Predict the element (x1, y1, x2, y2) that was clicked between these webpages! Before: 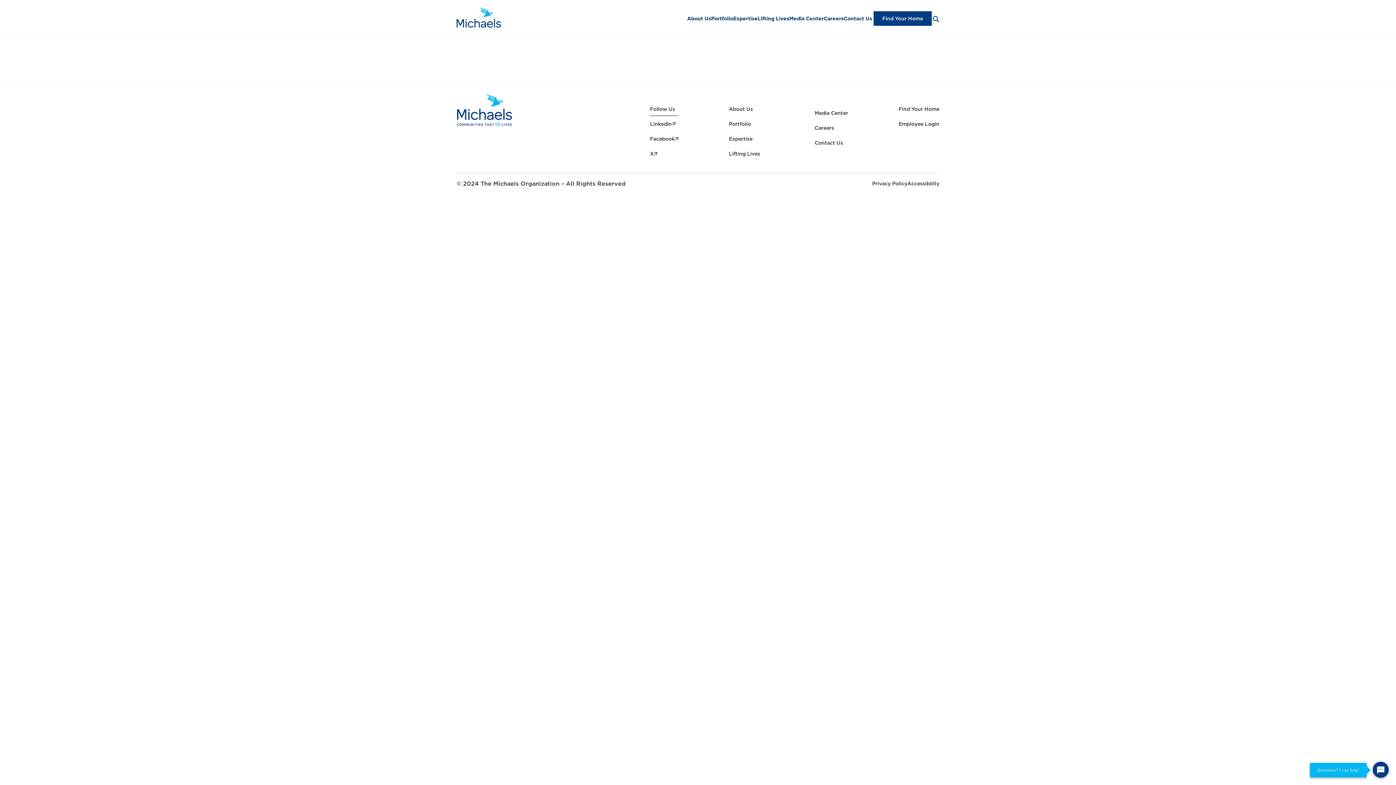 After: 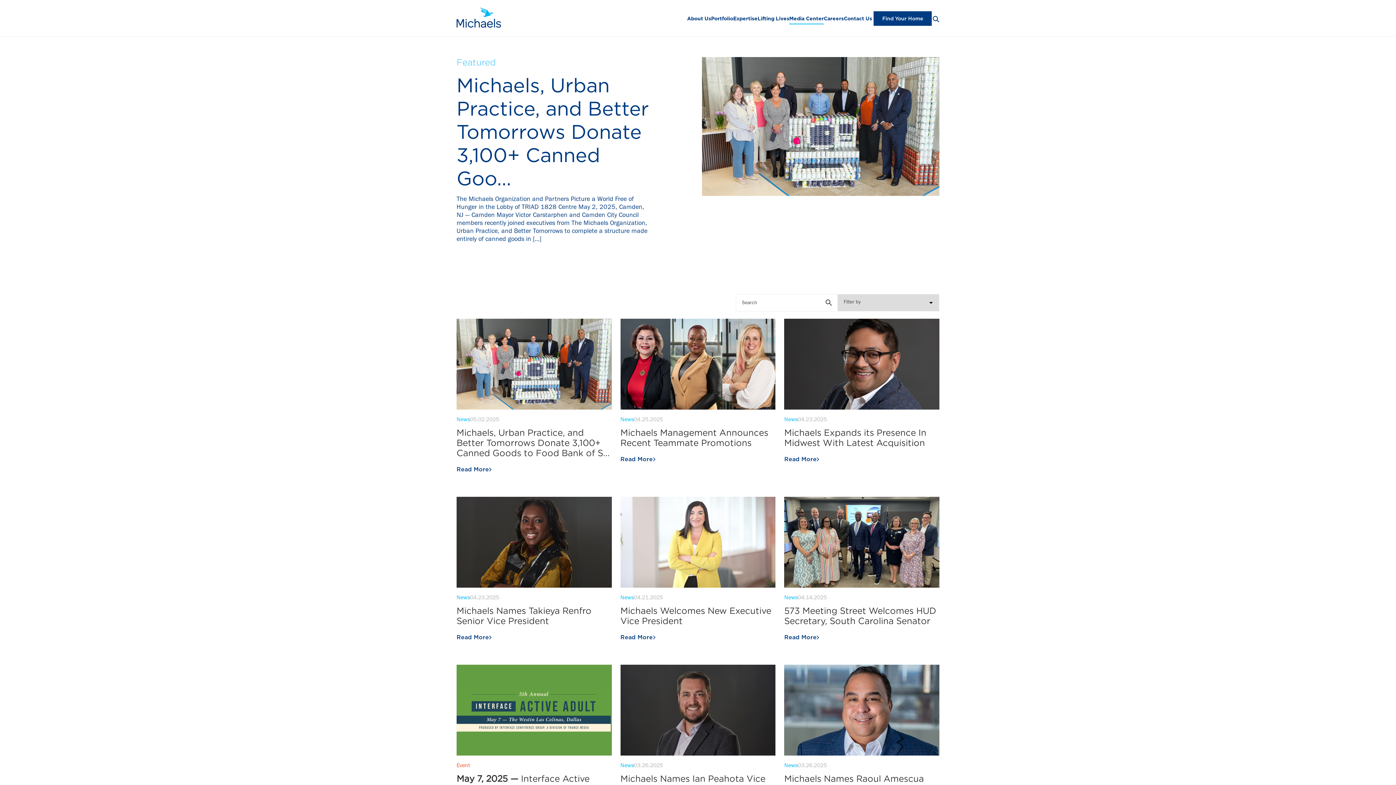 Action: label: Media Center bbox: (814, 110, 848, 117)